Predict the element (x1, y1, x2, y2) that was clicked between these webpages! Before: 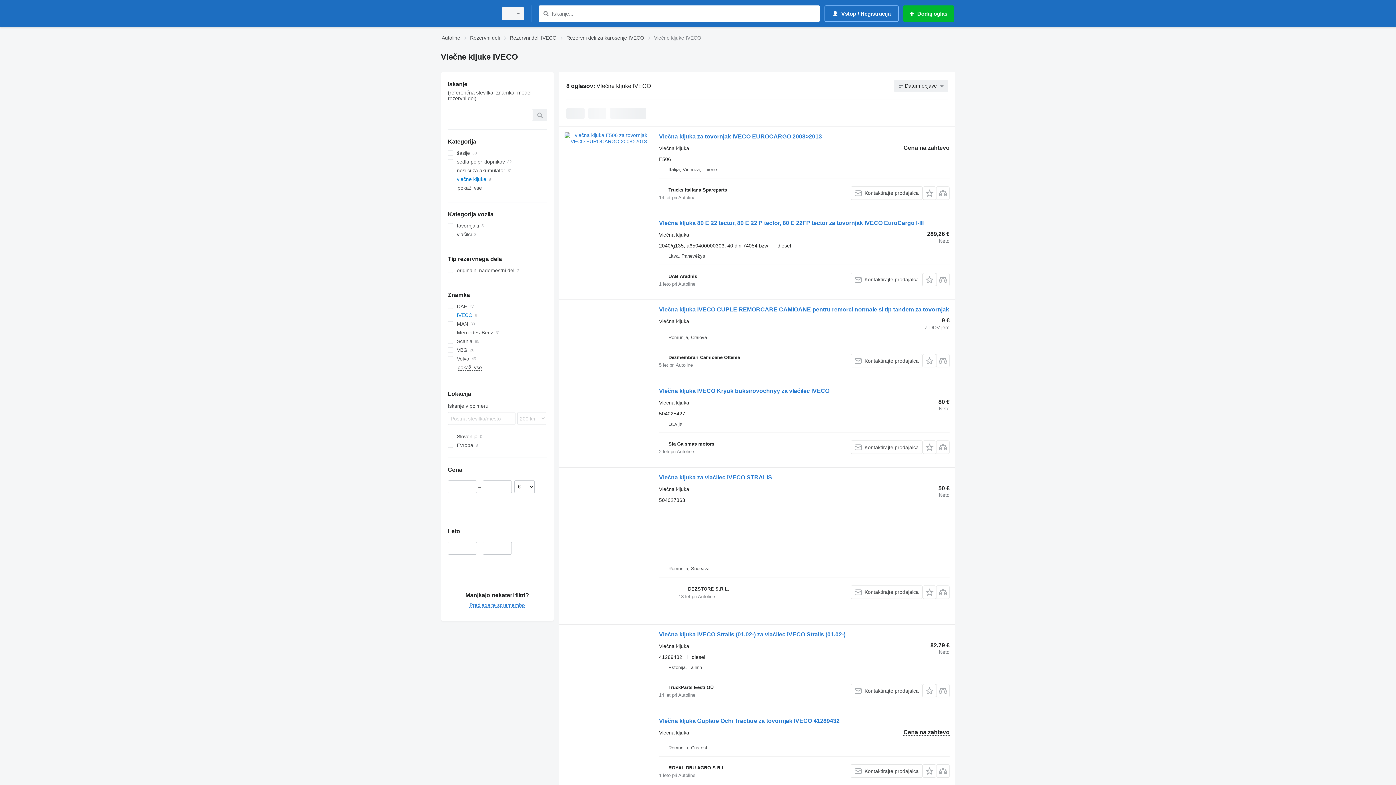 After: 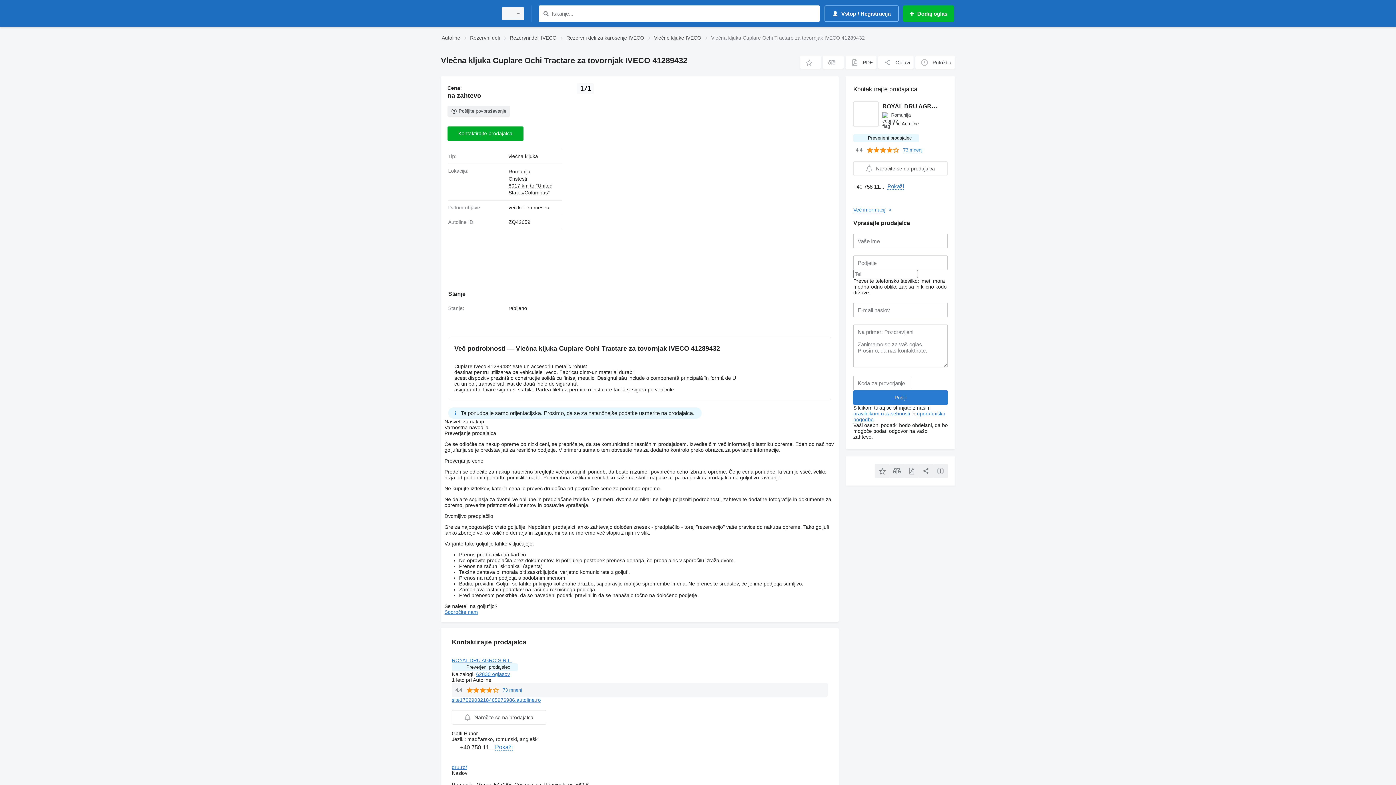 Action: label: Vlečna kljuka Cuplare Ochi Tractare za tovornjak IVECO 41289432 bbox: (659, 718, 839, 726)